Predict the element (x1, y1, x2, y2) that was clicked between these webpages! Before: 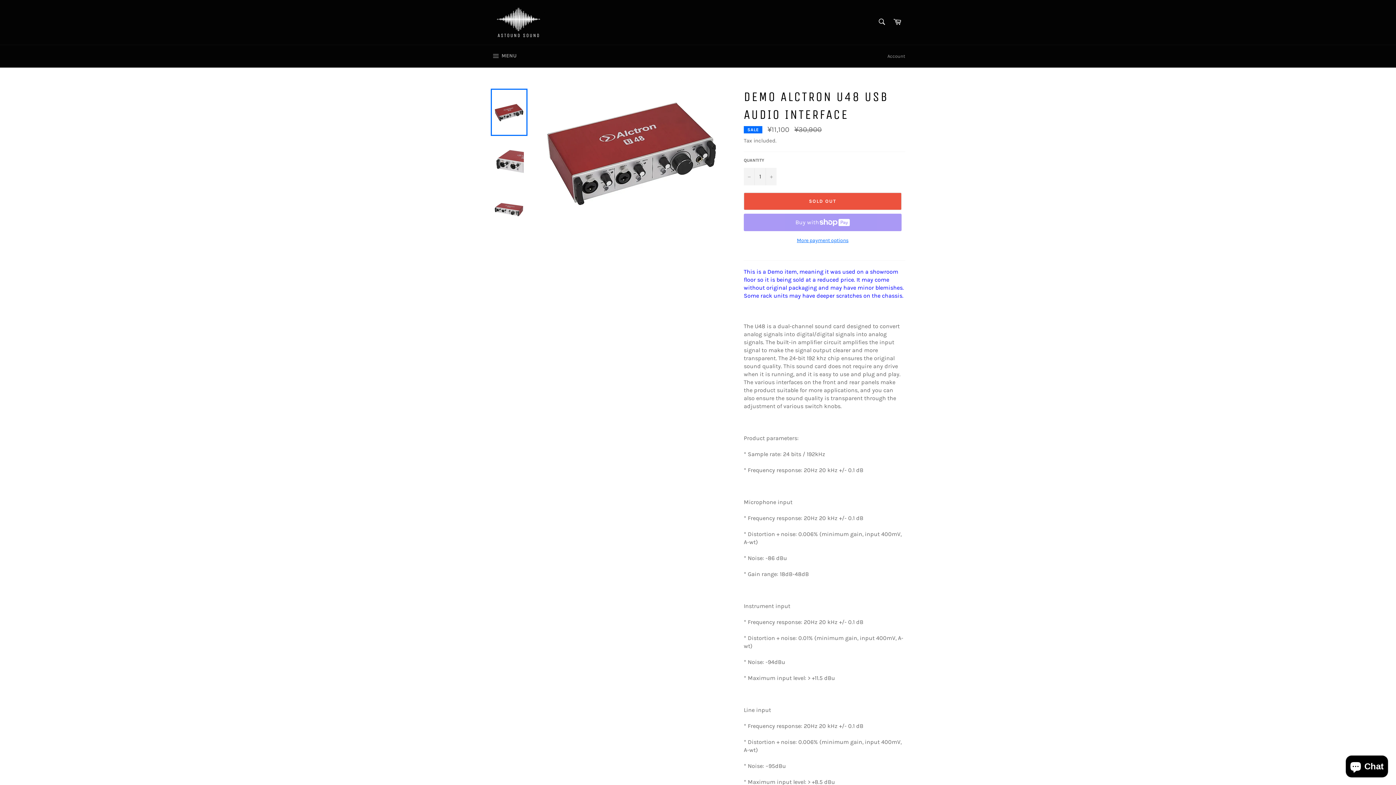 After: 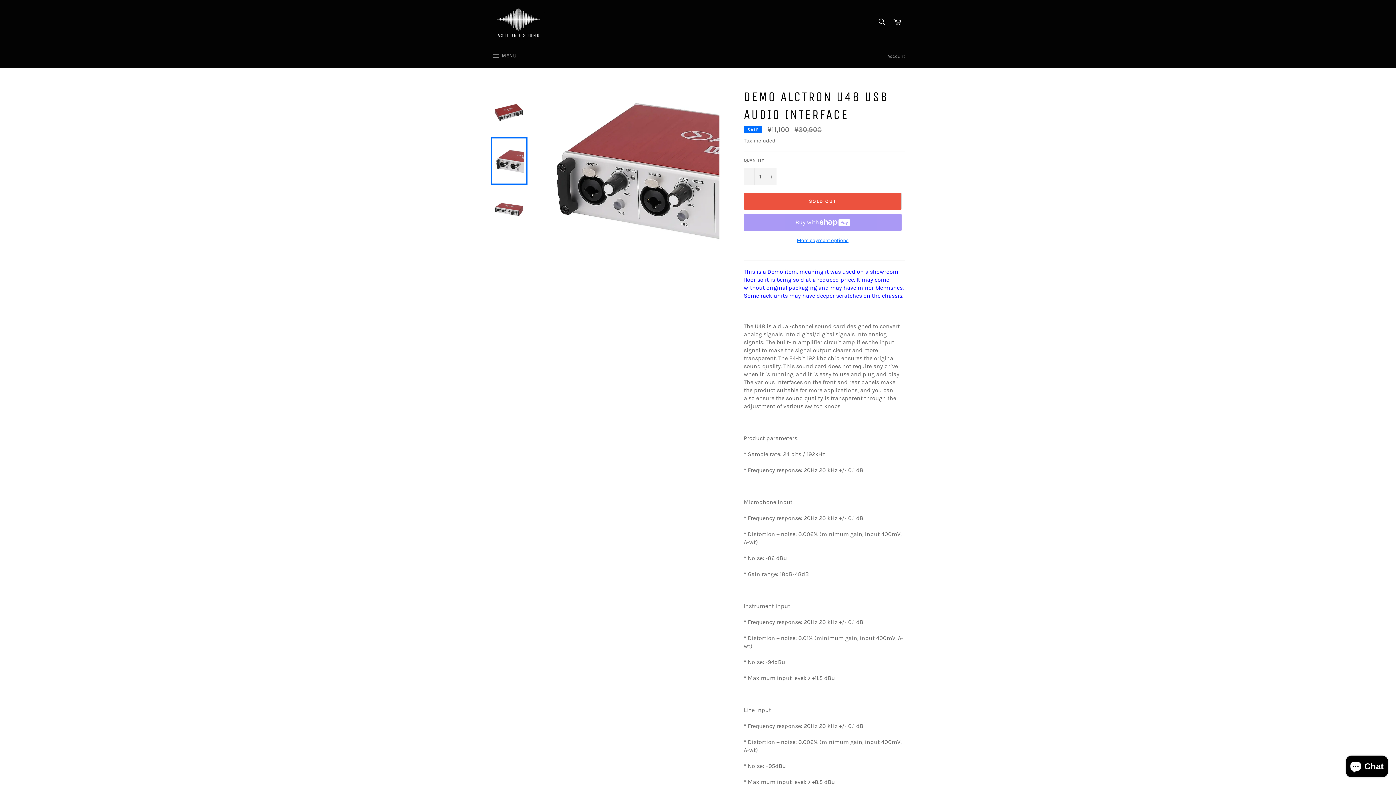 Action: bbox: (490, 137, 527, 184)